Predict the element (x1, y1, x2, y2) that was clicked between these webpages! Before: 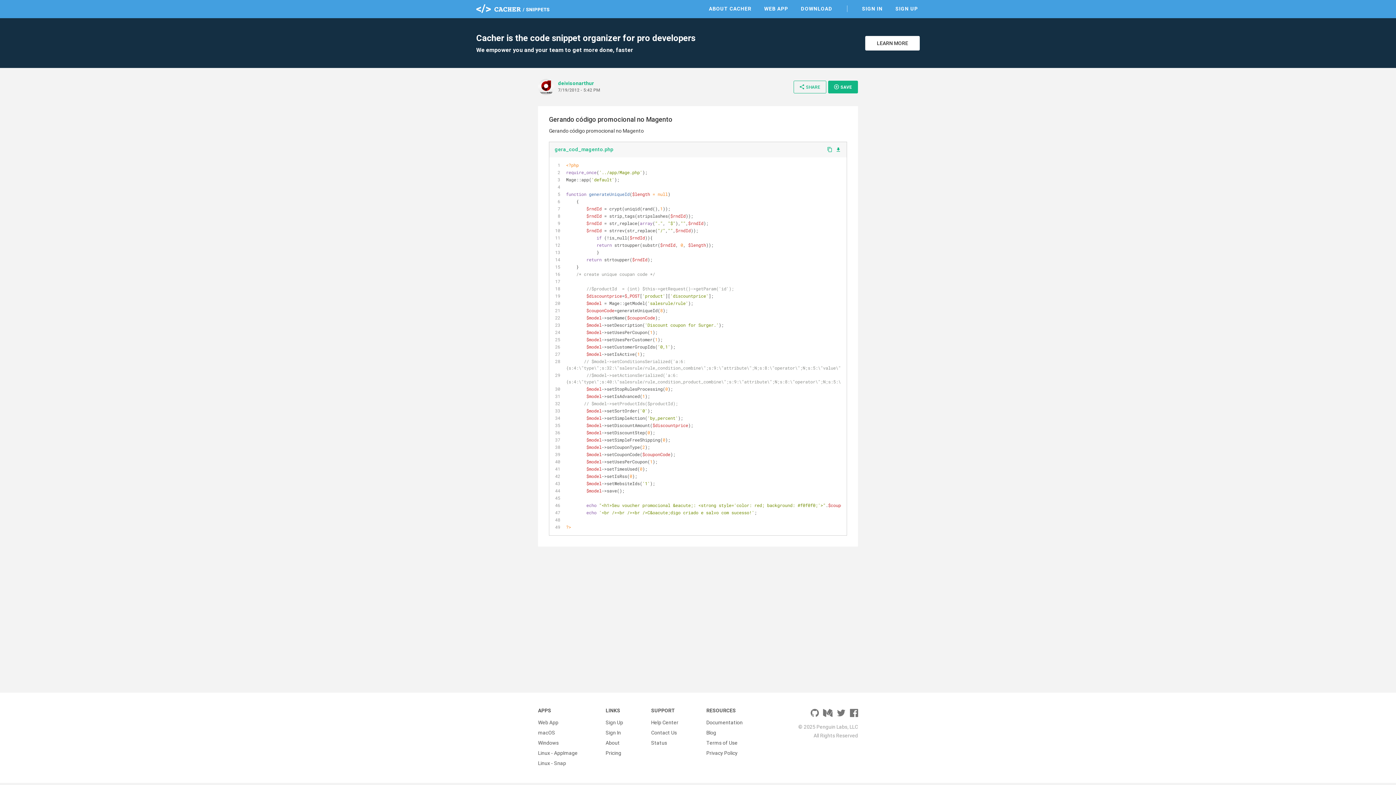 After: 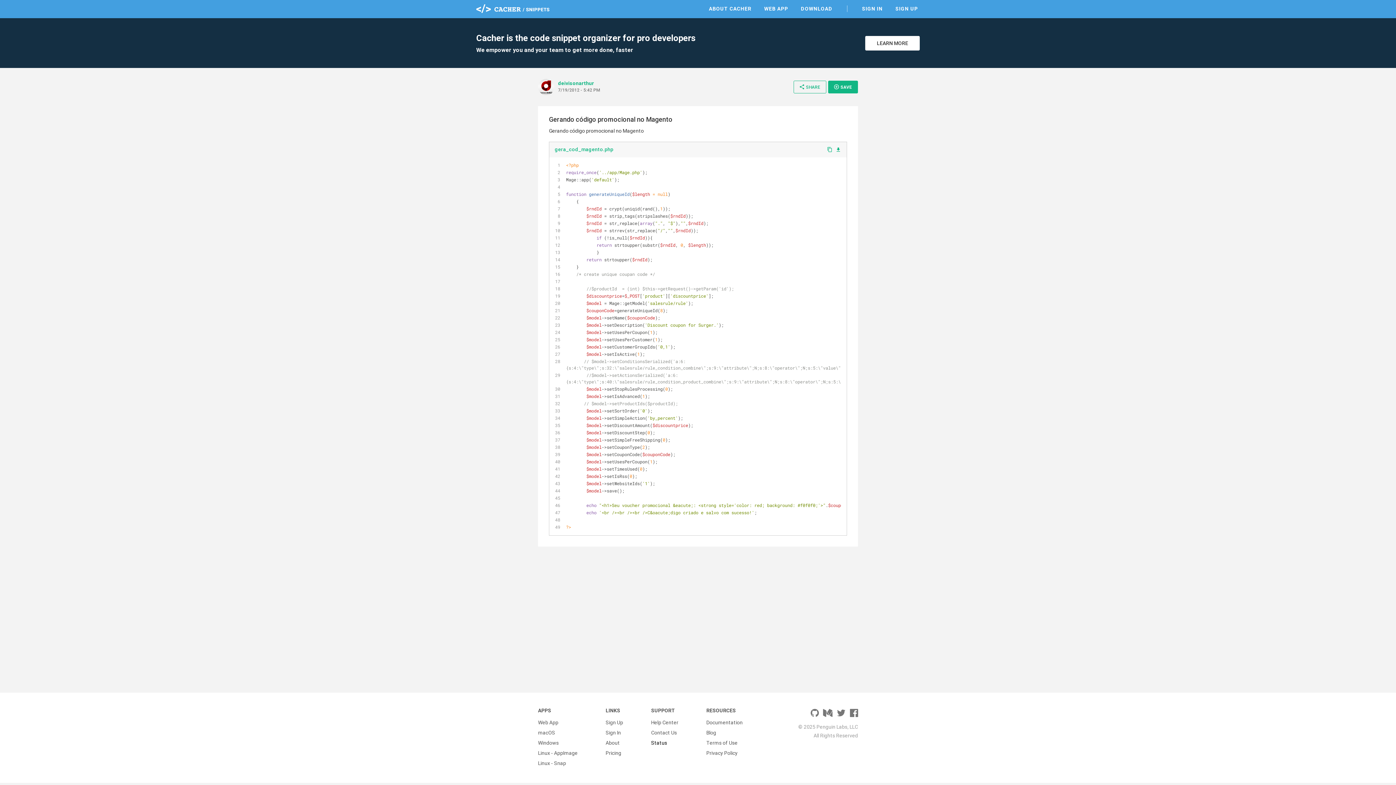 Action: label: Status bbox: (651, 738, 667, 748)